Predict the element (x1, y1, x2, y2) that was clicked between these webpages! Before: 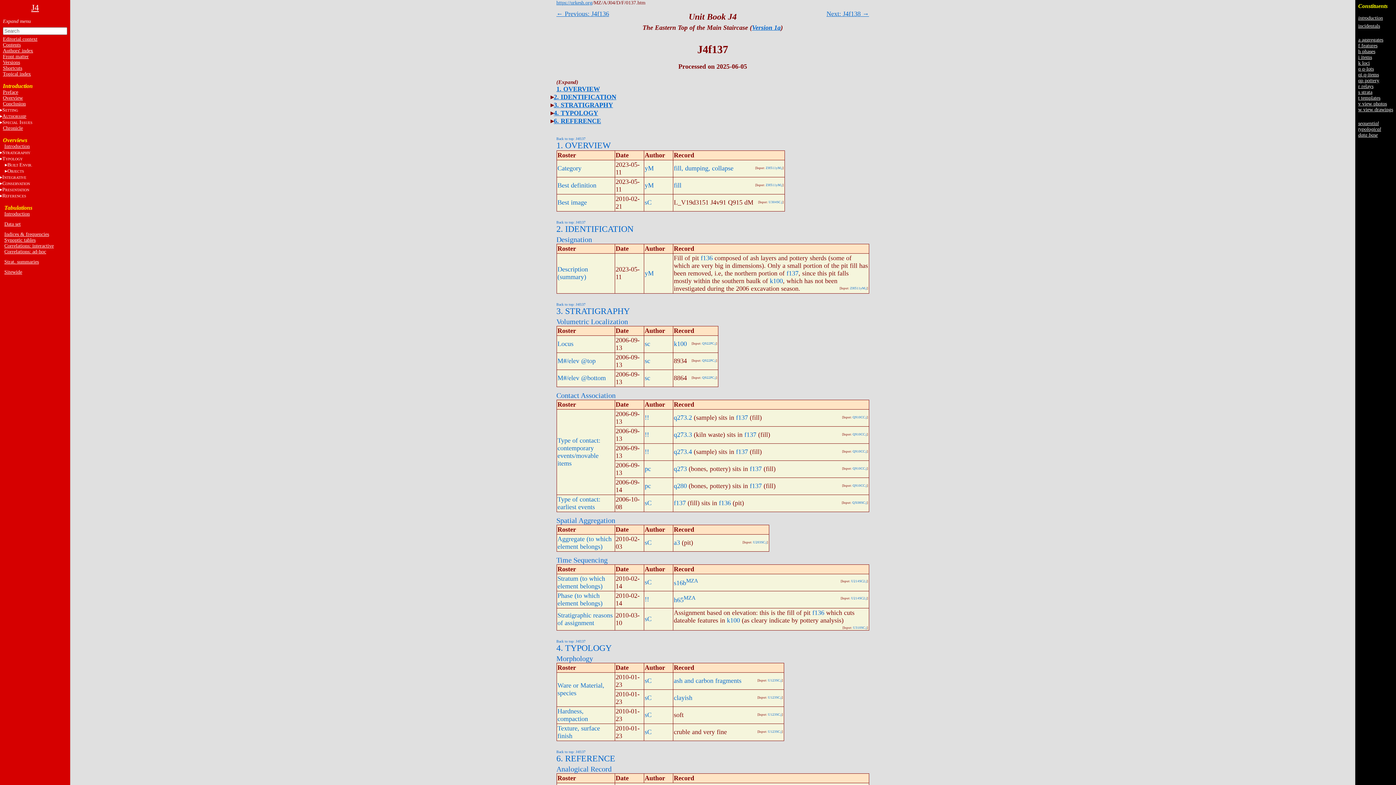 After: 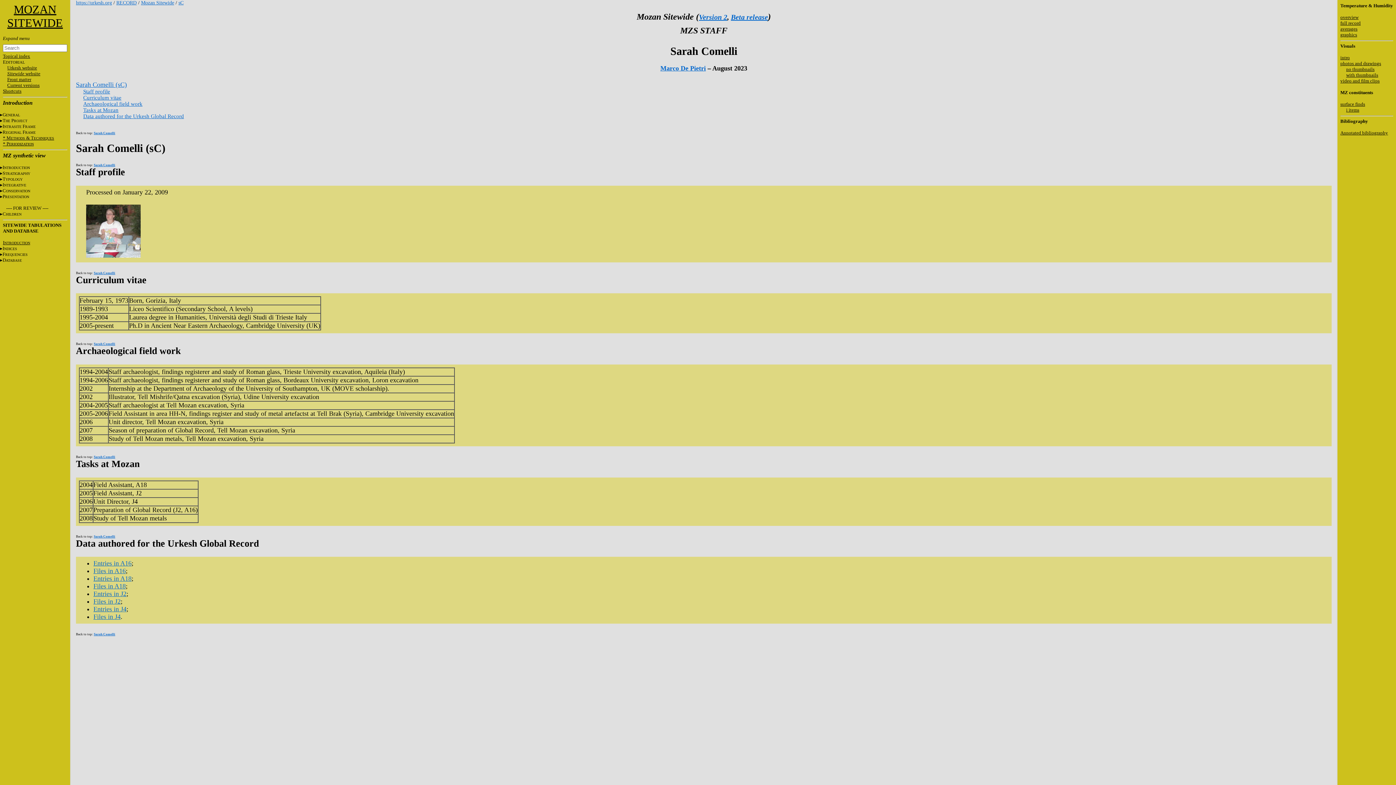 Action: label: sC bbox: (644, 578, 651, 586)